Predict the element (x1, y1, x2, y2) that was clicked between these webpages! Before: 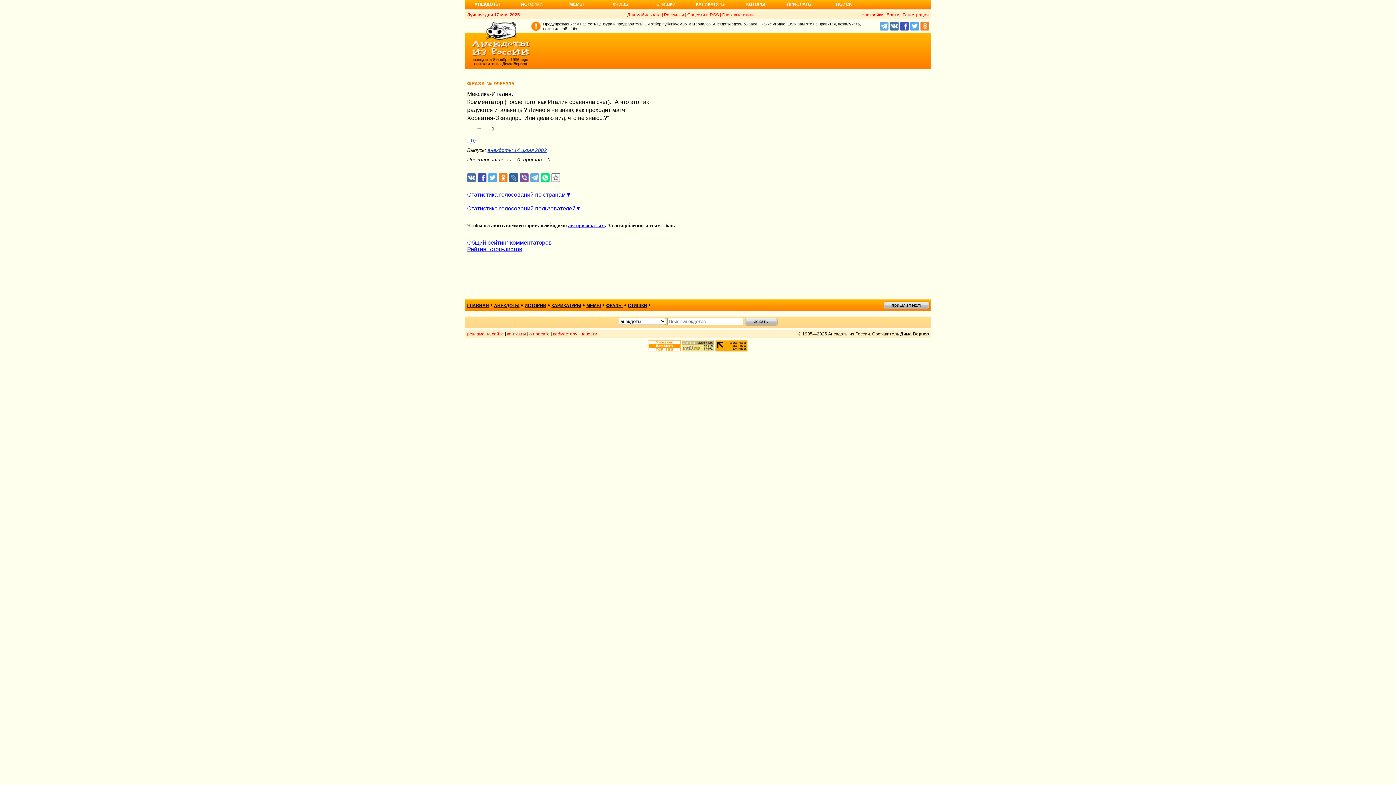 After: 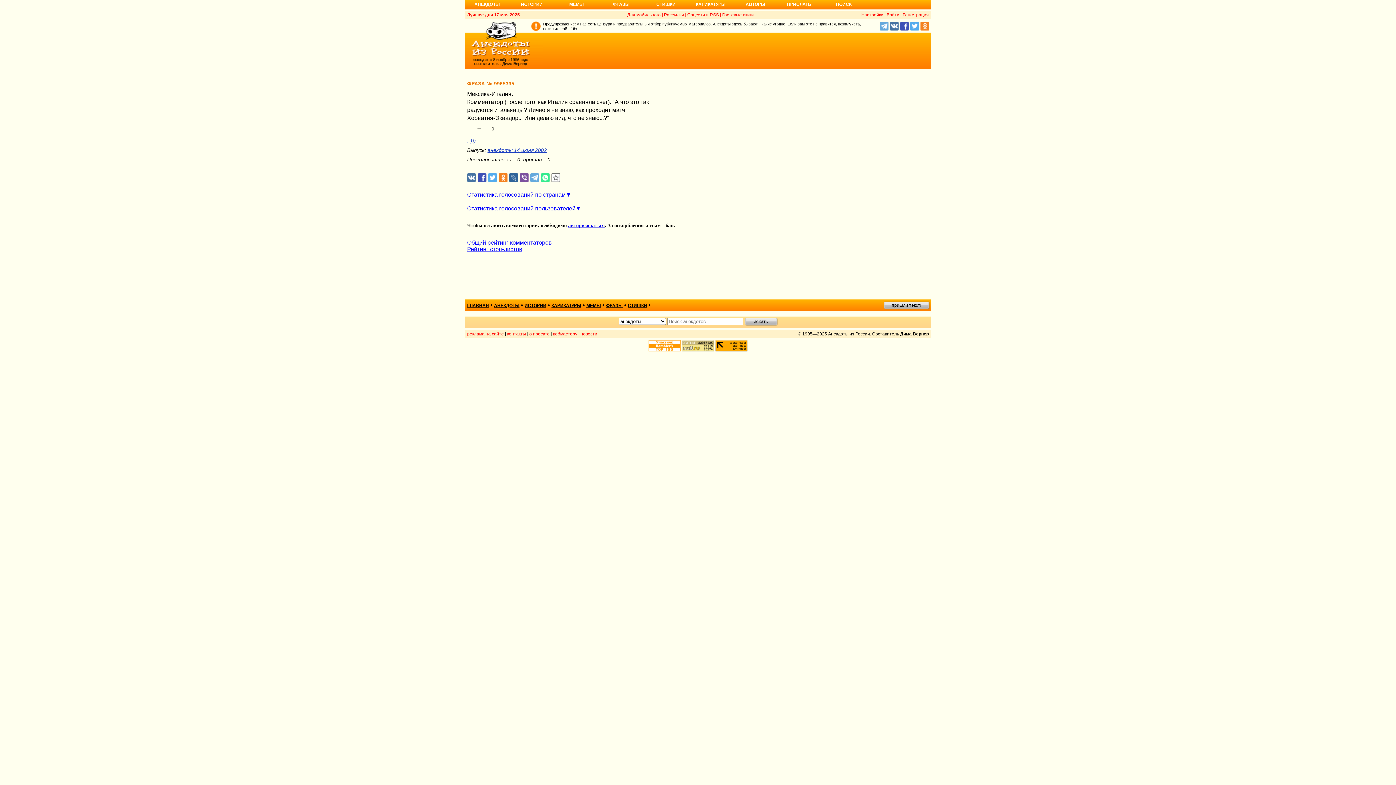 Action: bbox: (541, 173, 550, 182)